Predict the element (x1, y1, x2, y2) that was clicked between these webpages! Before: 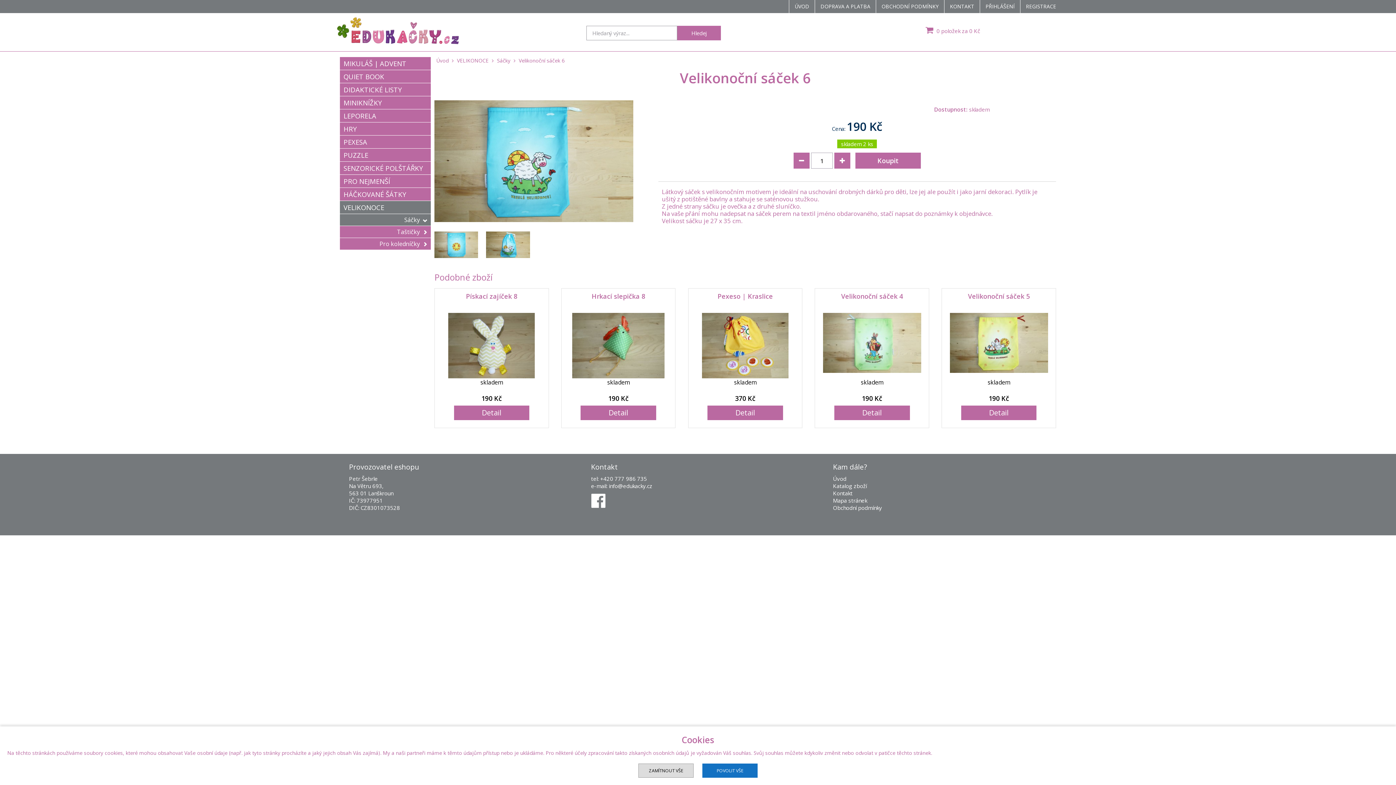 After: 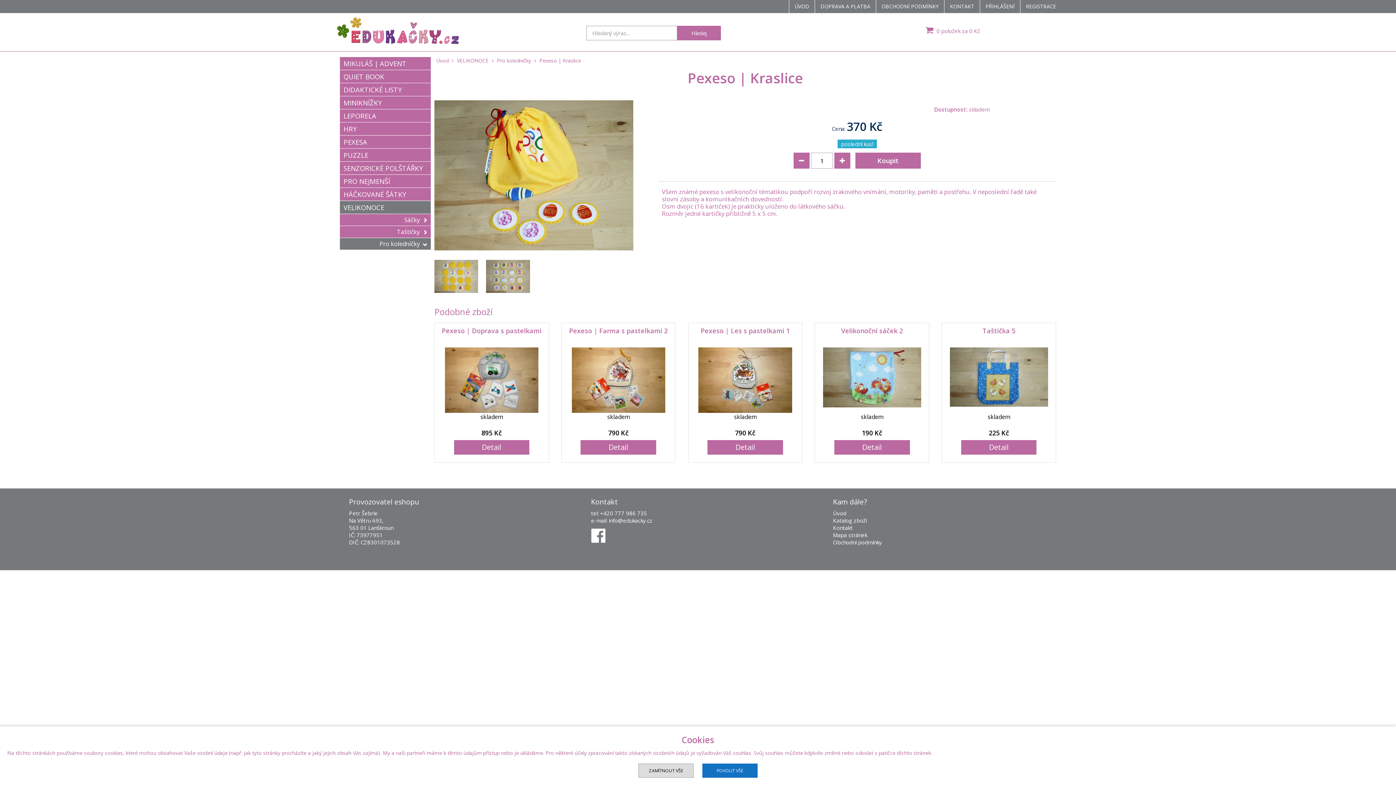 Action: label: Pexeso | Kraslice bbox: (717, 291, 773, 300)